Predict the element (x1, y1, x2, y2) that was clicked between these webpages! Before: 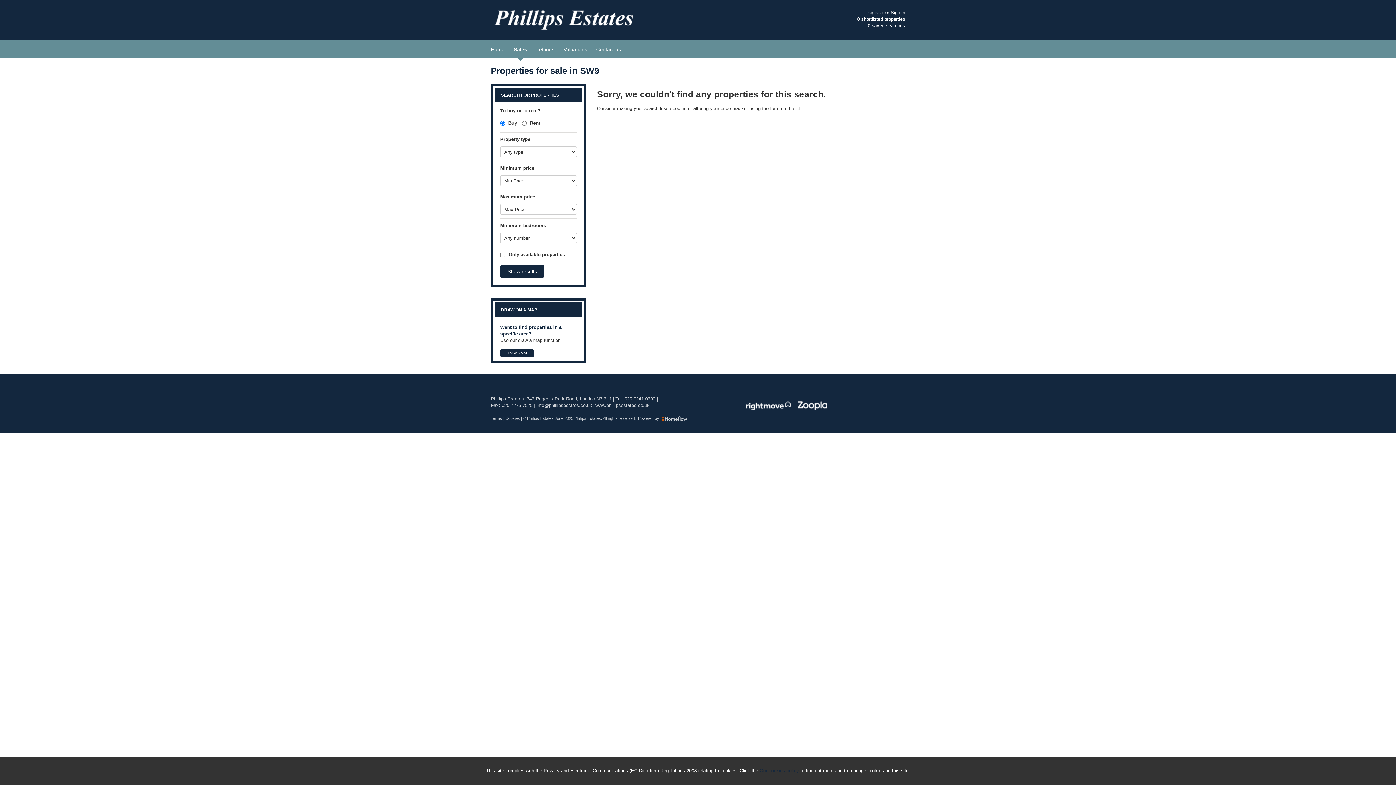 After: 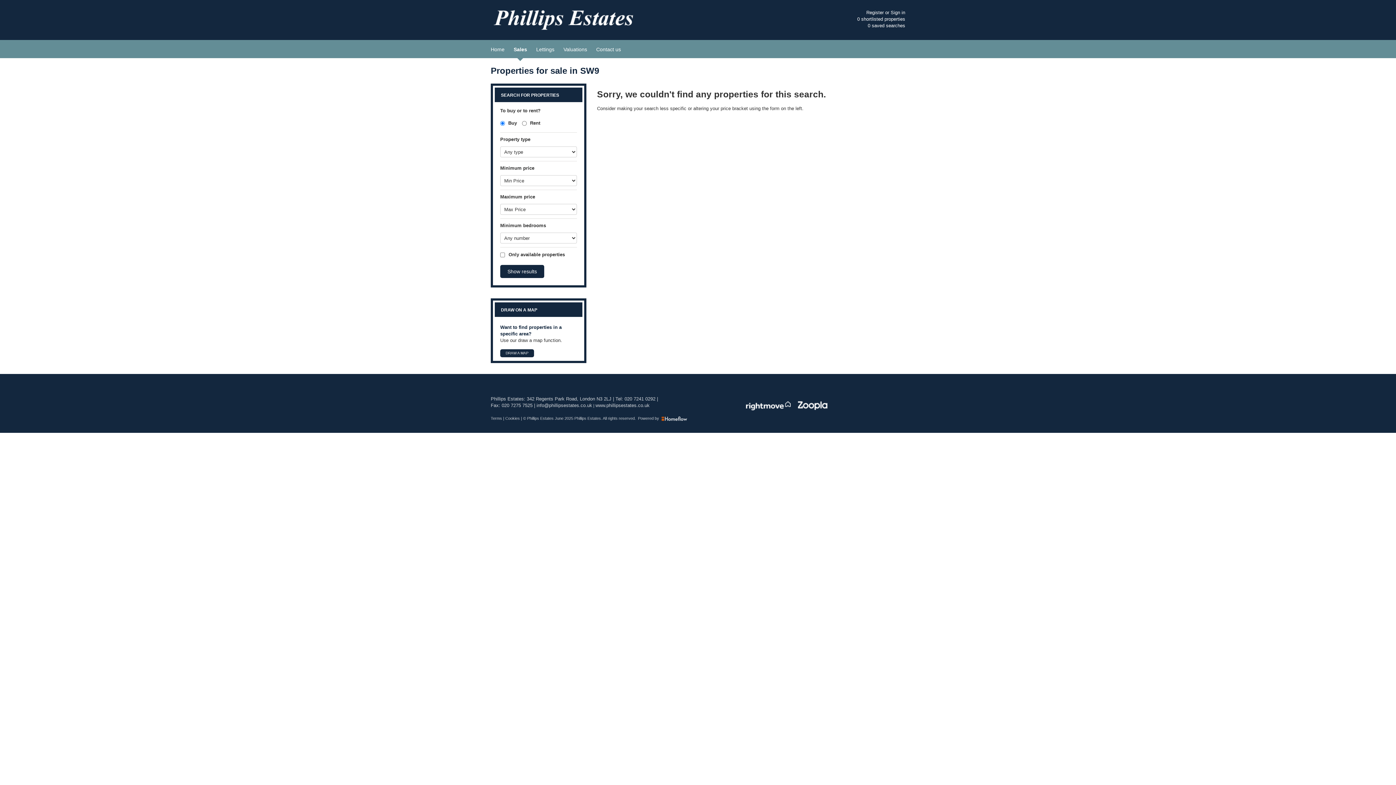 Action: bbox: (536, 402, 592, 408) label: info@phillipsestates.co.uk